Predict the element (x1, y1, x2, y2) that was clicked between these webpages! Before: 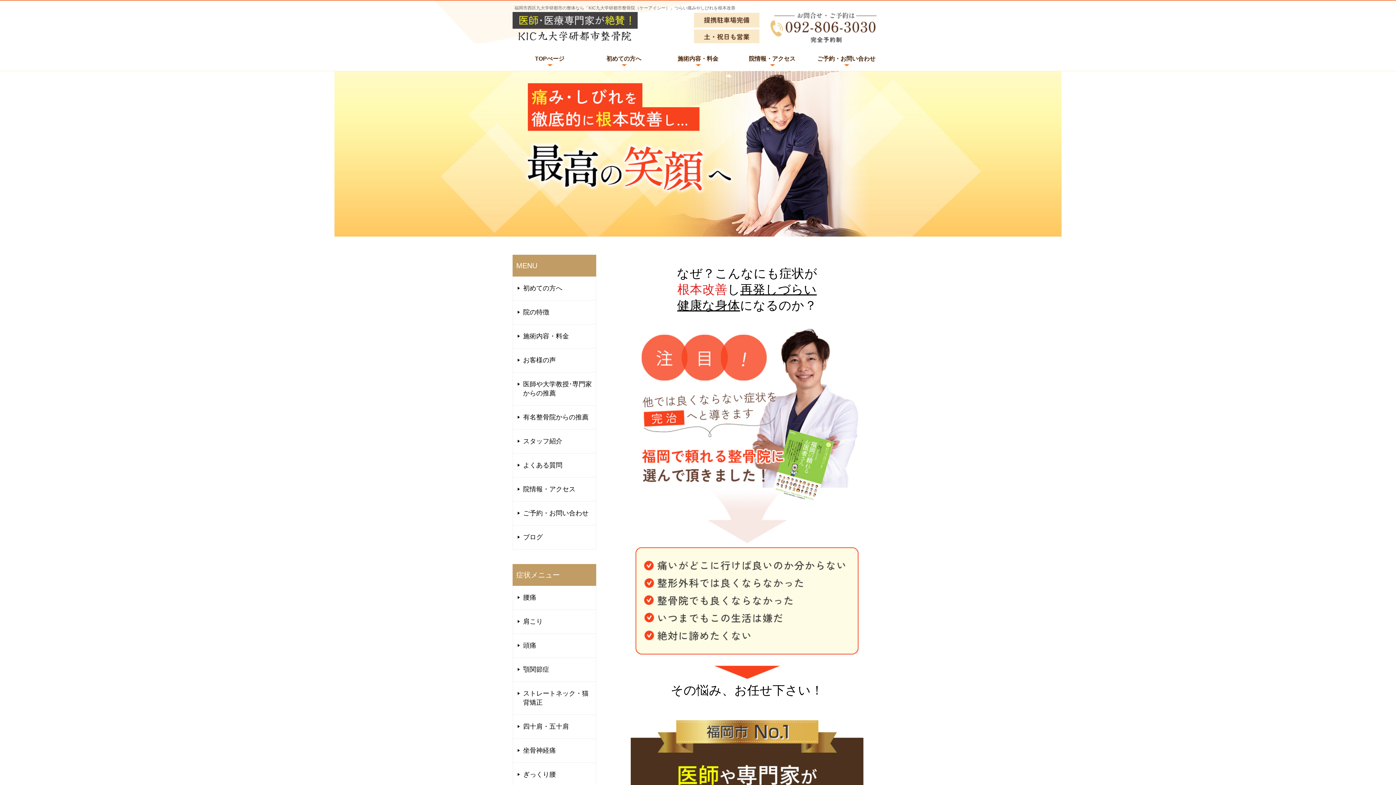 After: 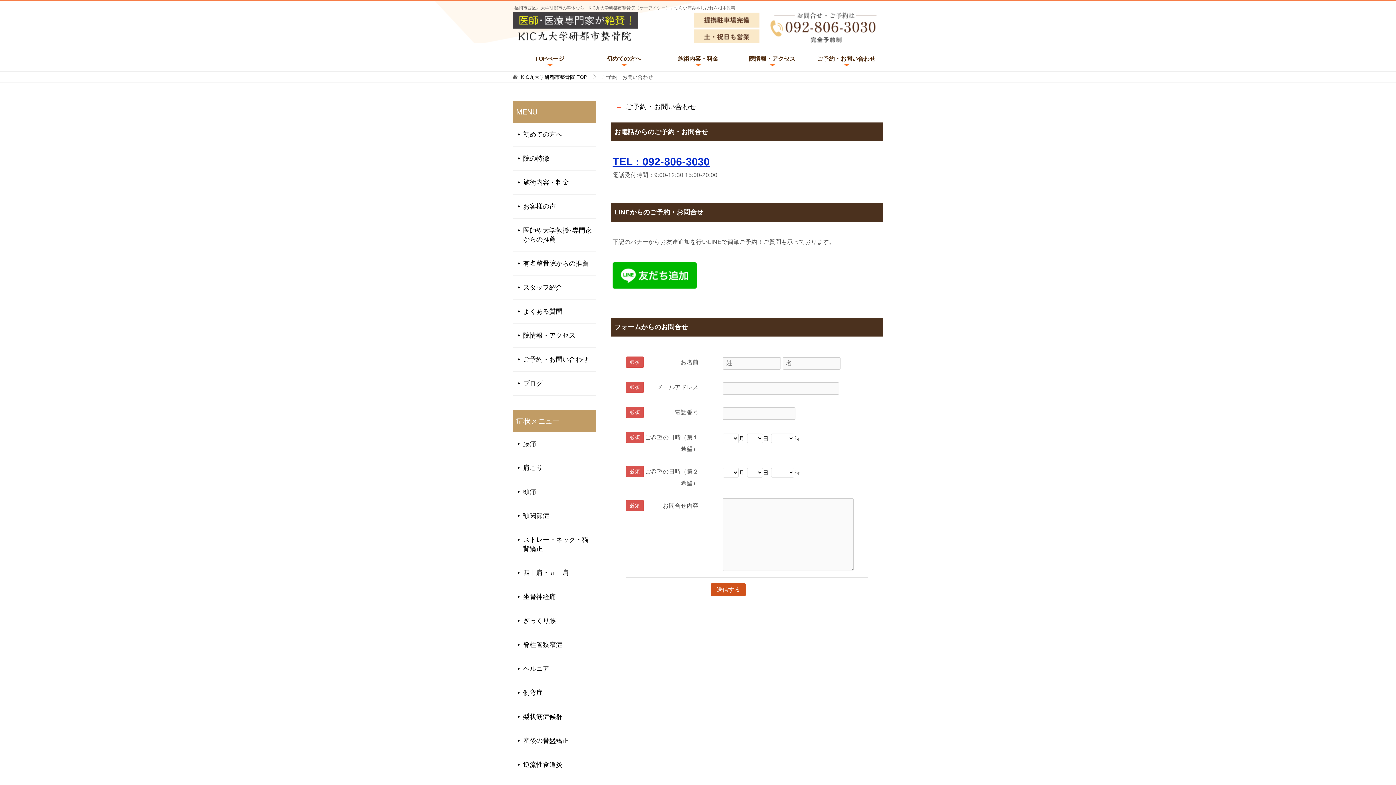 Action: label: ご予約・お問い合わせ bbox: (809, 46, 883, 67)